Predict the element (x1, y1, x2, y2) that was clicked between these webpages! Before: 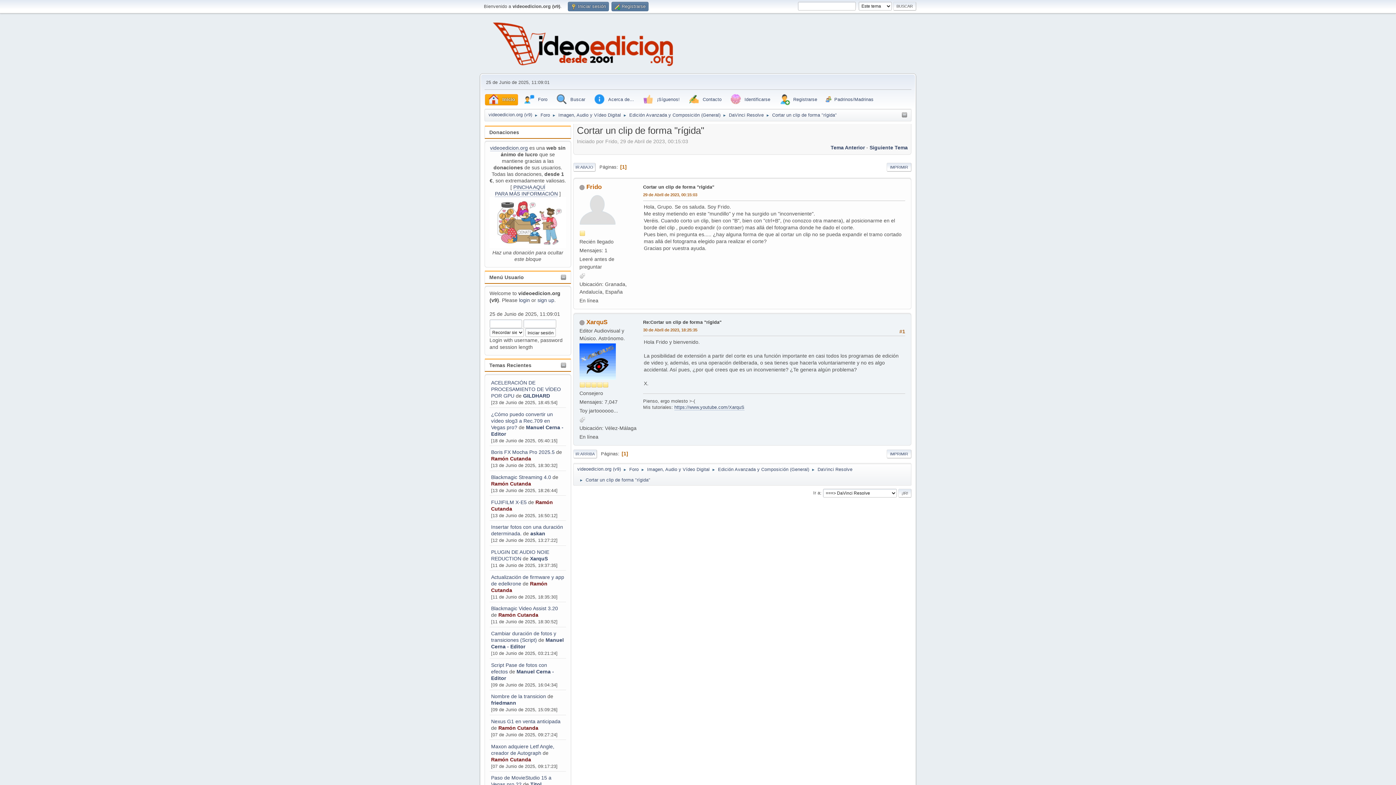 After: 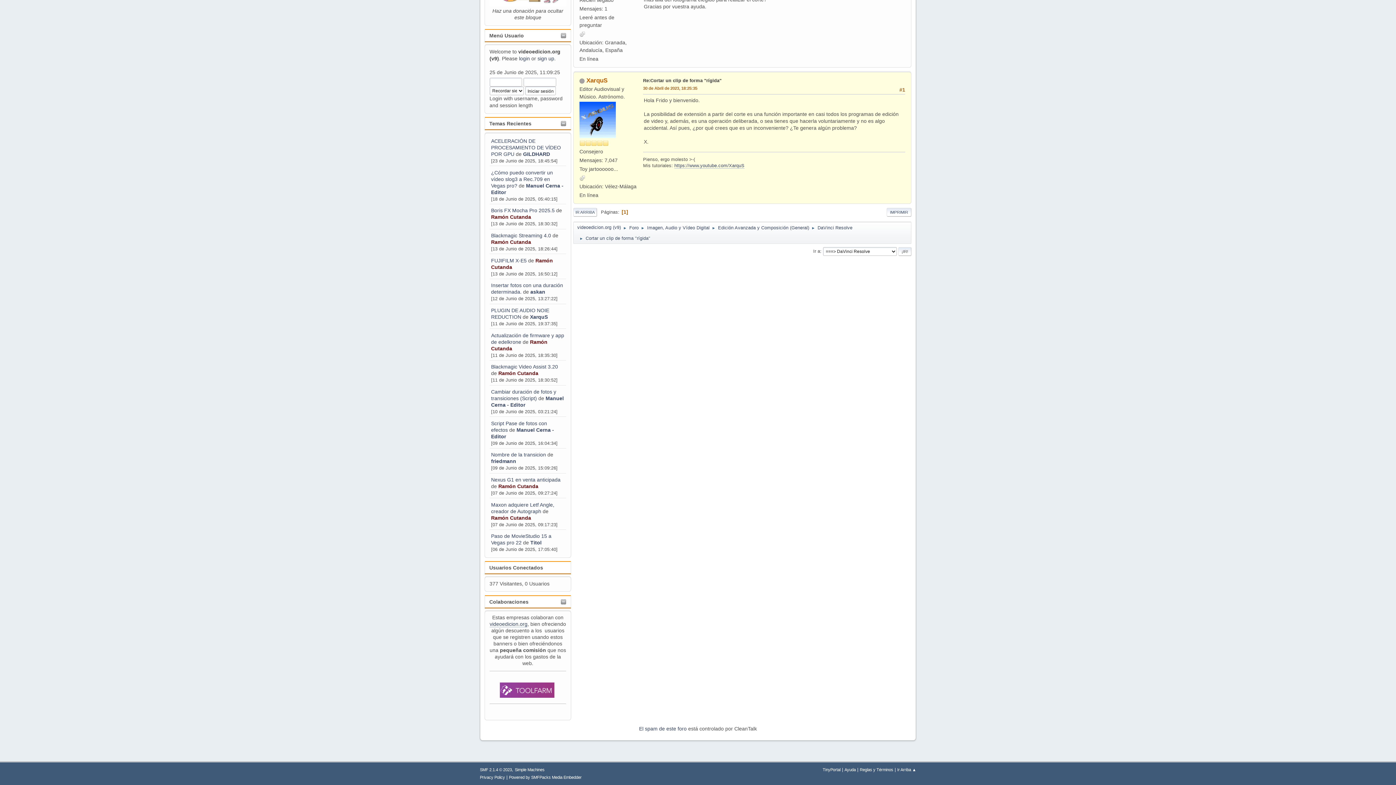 Action: label: Re:Cortar un clip de forma "rígida" bbox: (643, 320, 721, 325)